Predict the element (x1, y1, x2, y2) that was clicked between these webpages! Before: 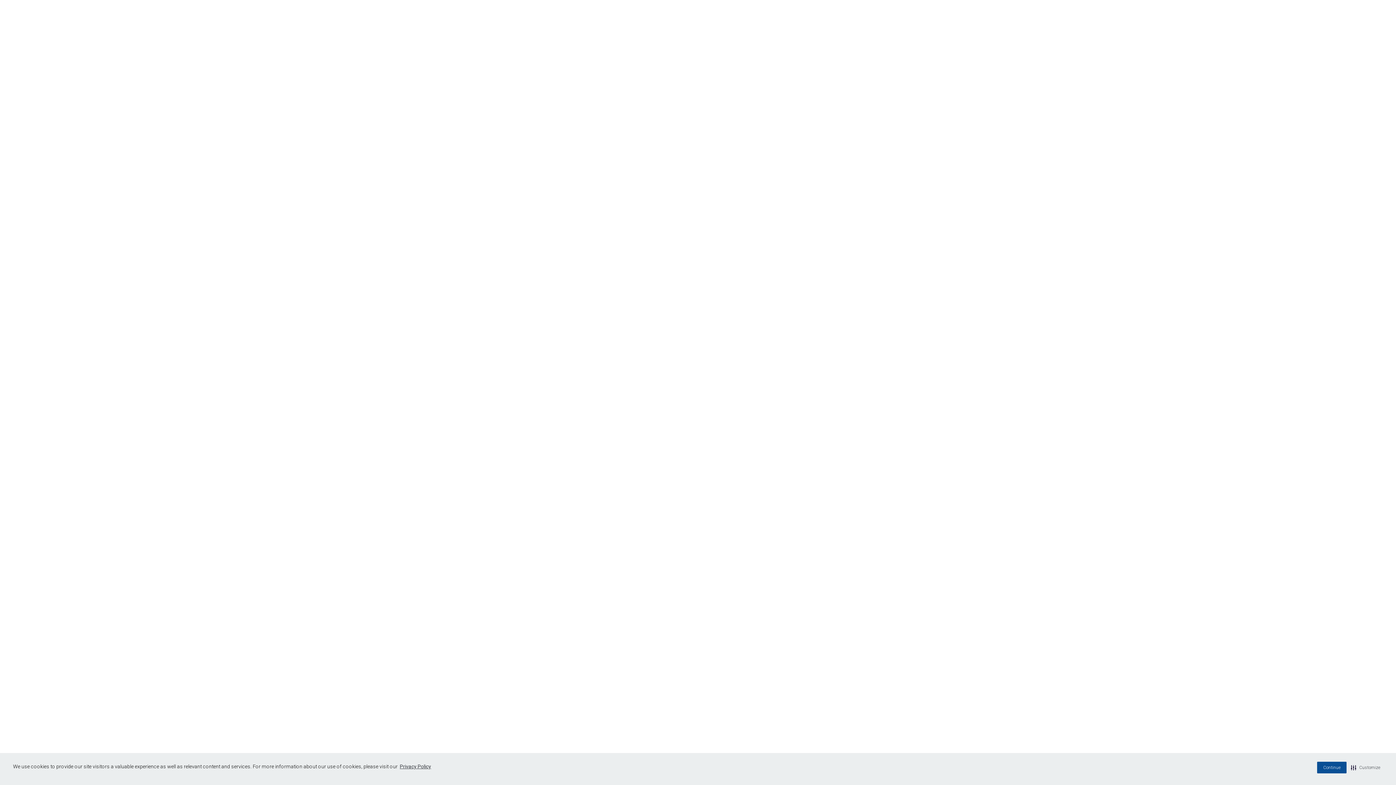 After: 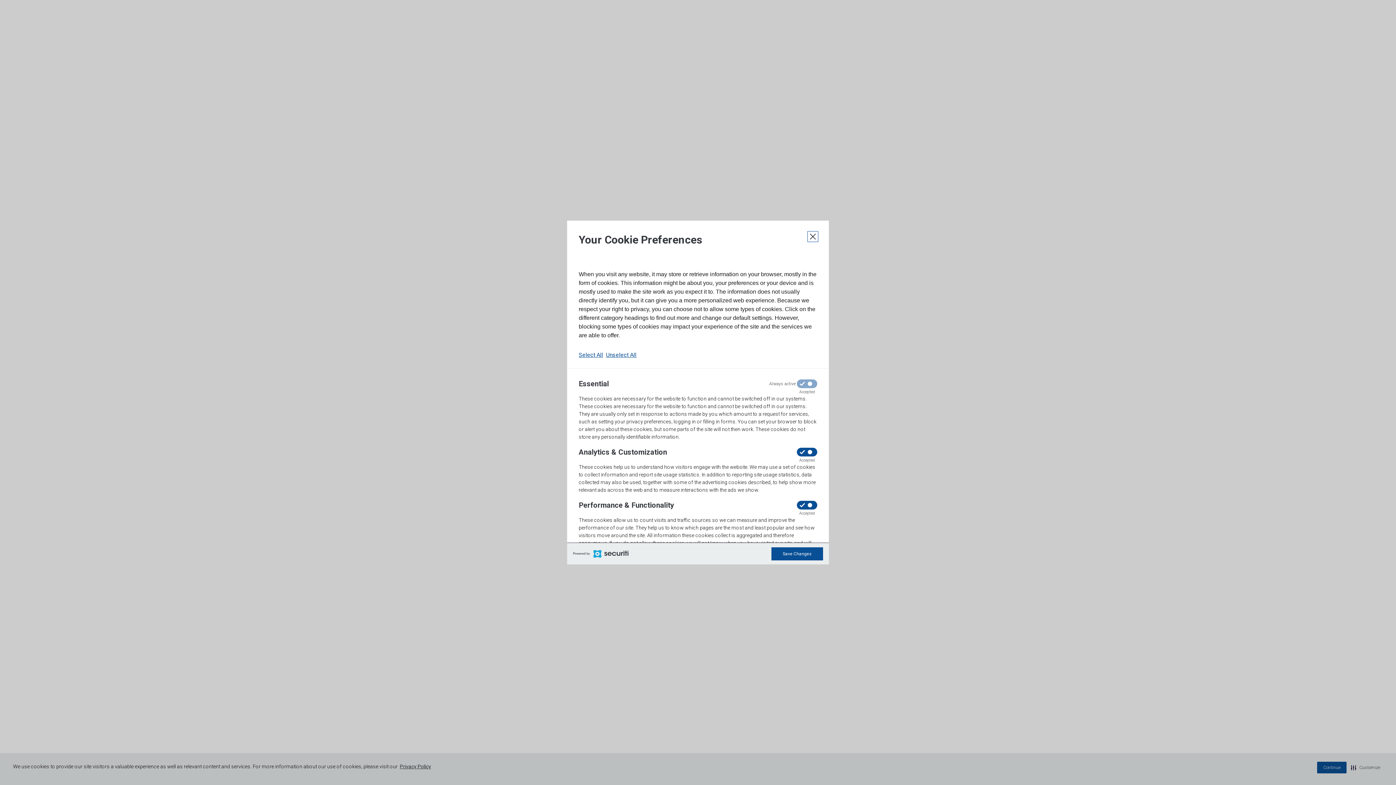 Action: label: Customize bbox: (1349, 762, 1381, 773)